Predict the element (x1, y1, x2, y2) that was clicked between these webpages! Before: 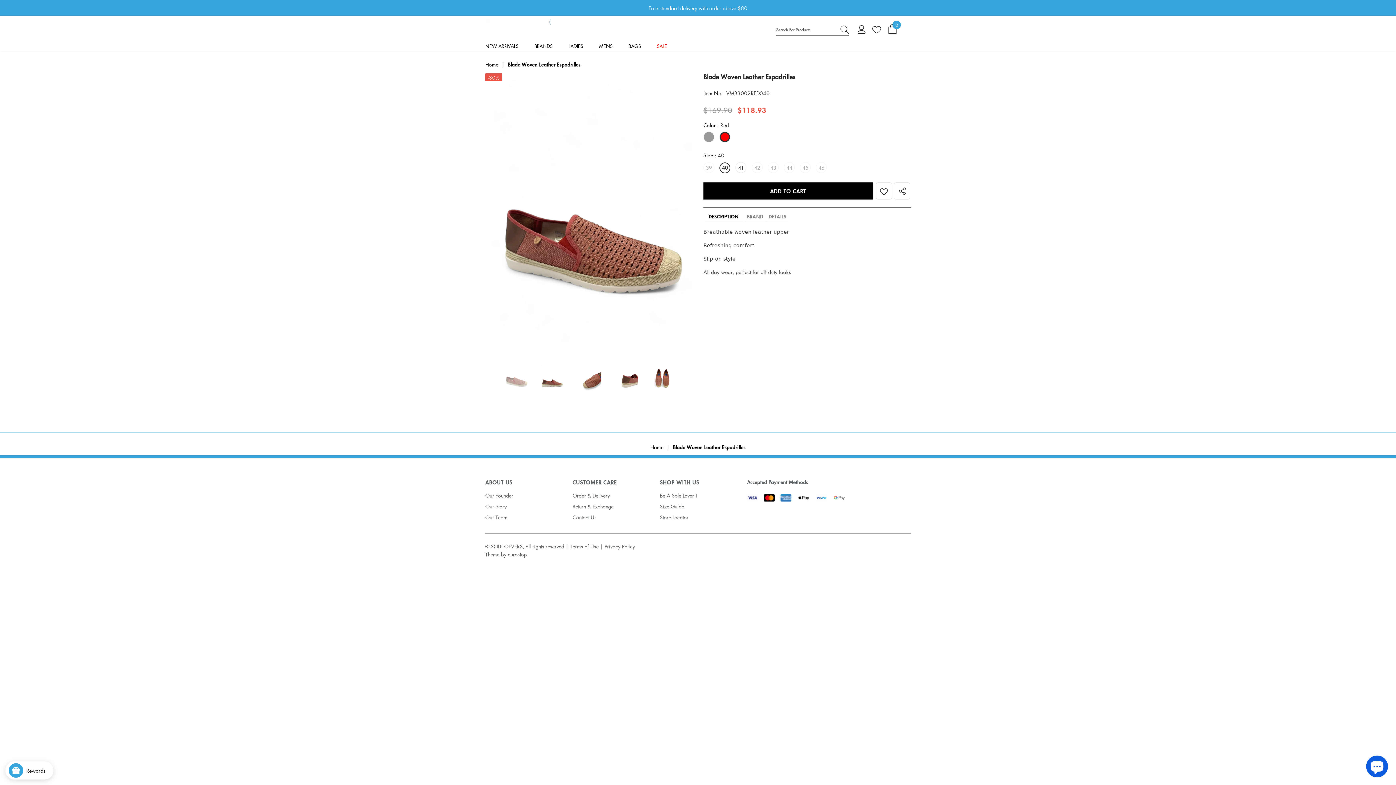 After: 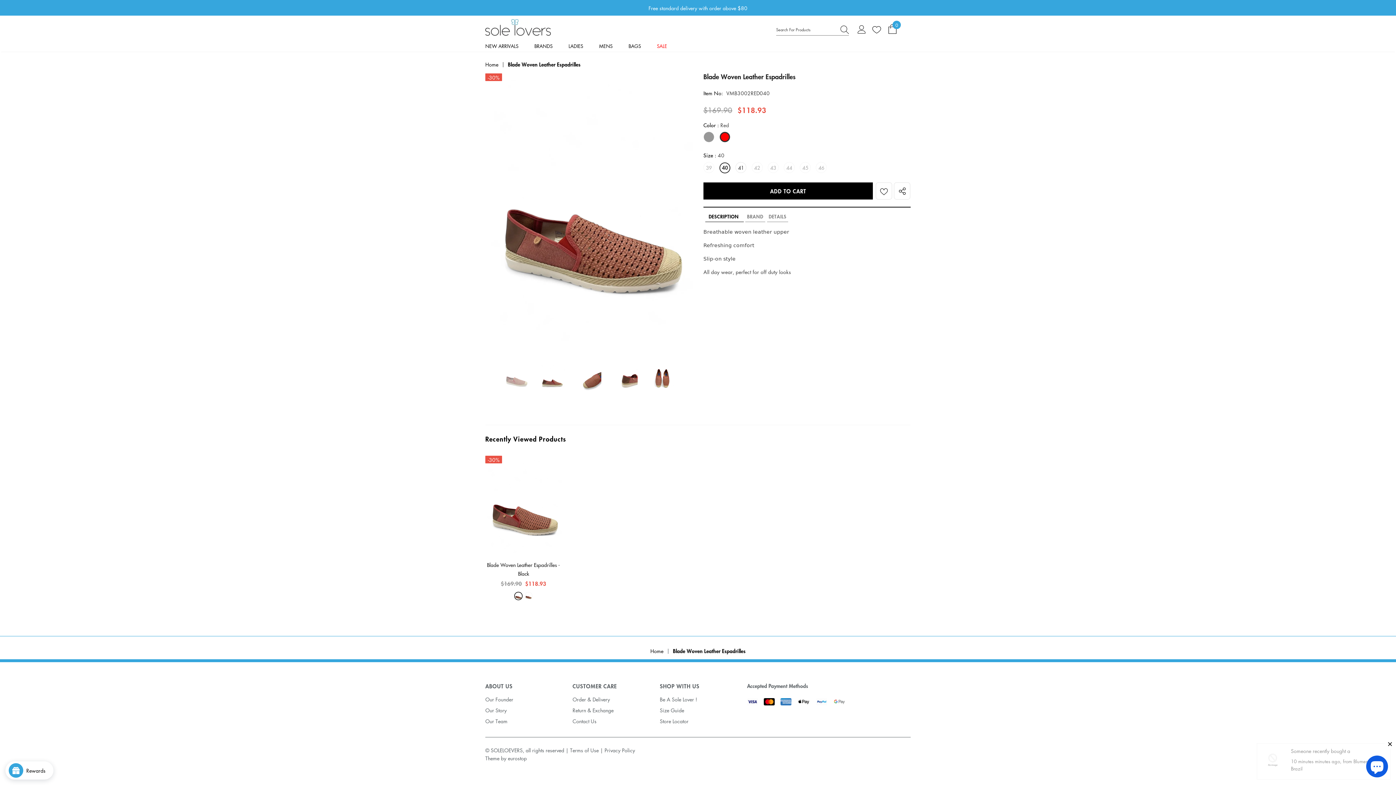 Action: bbox: (508, 60, 580, 68) label: Blade Woven Leather Espadrilles